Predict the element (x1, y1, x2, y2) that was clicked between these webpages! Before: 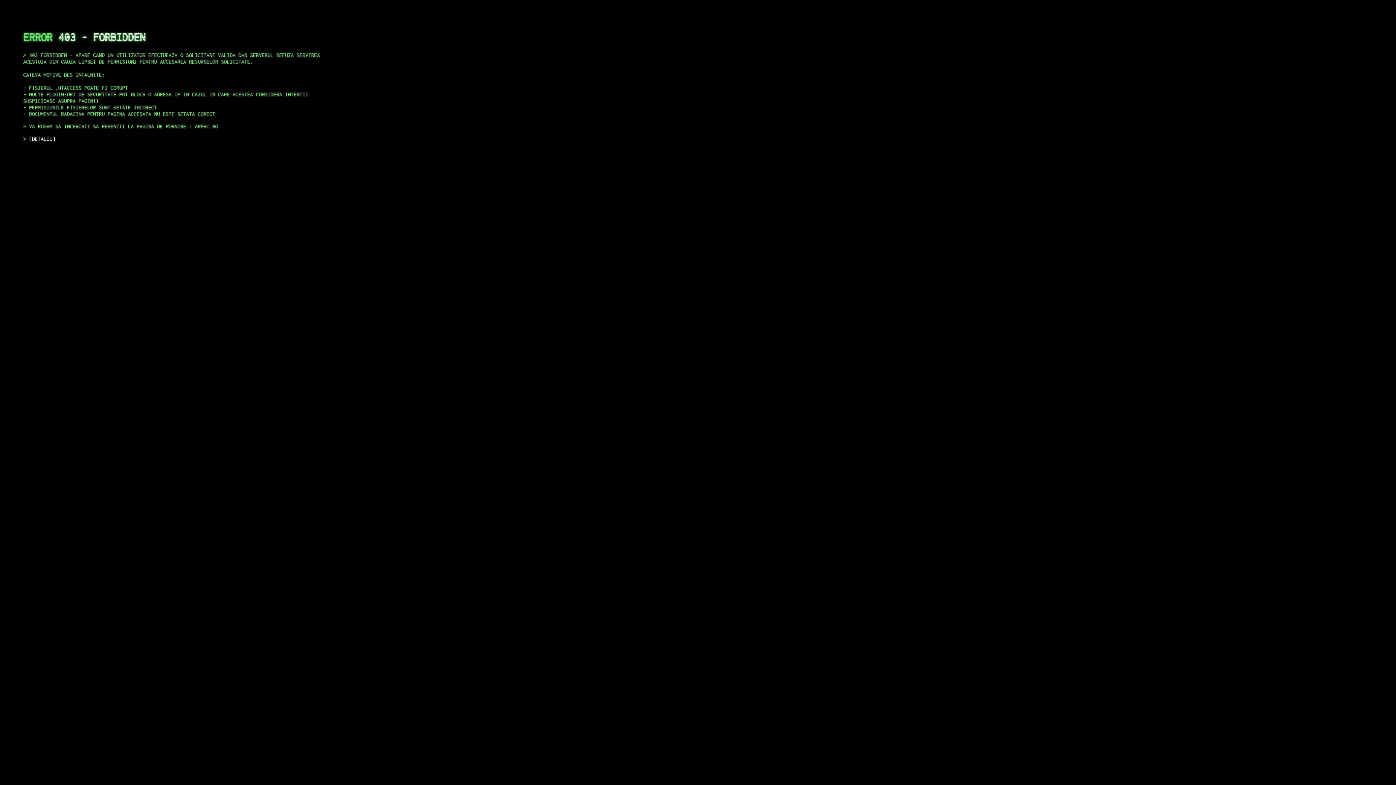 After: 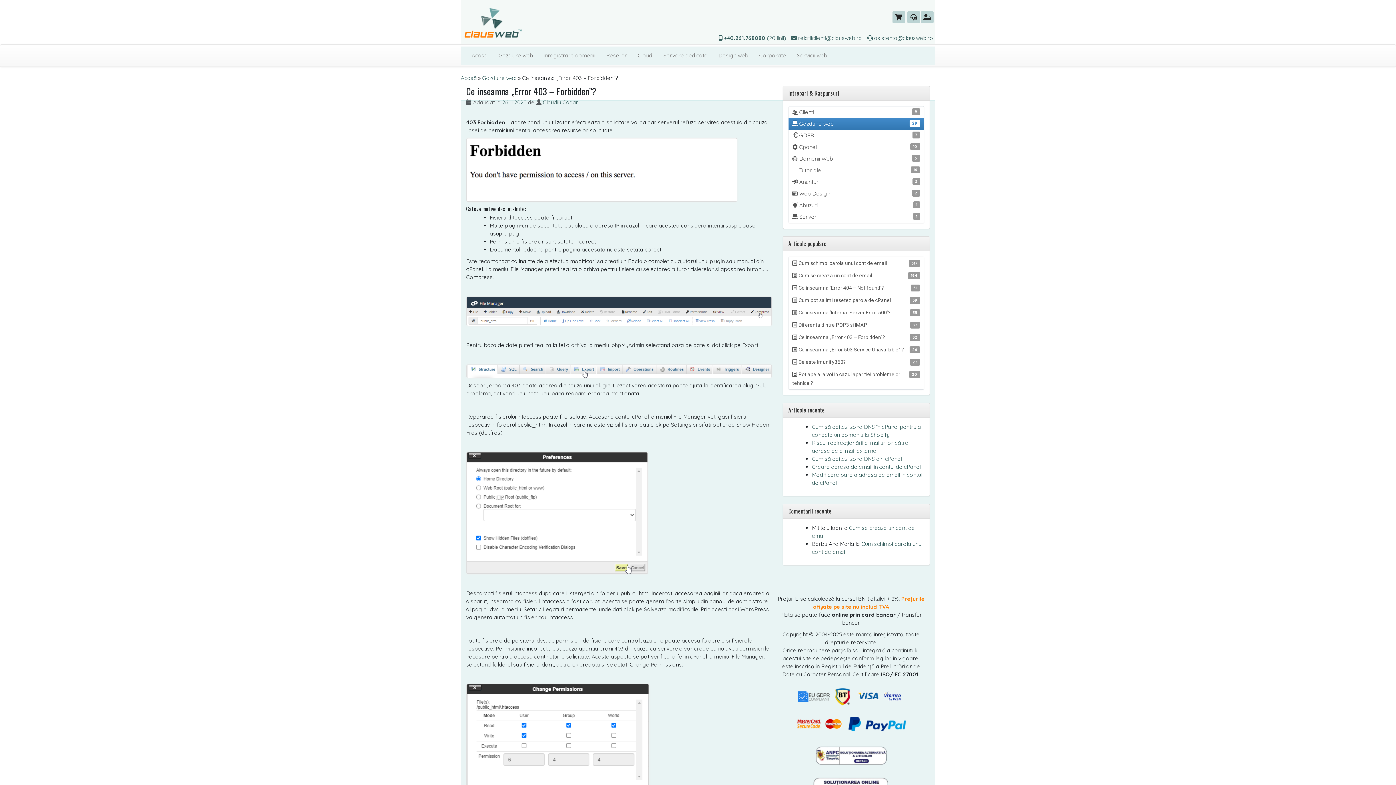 Action: bbox: (29, 135, 55, 141) label: DETALII